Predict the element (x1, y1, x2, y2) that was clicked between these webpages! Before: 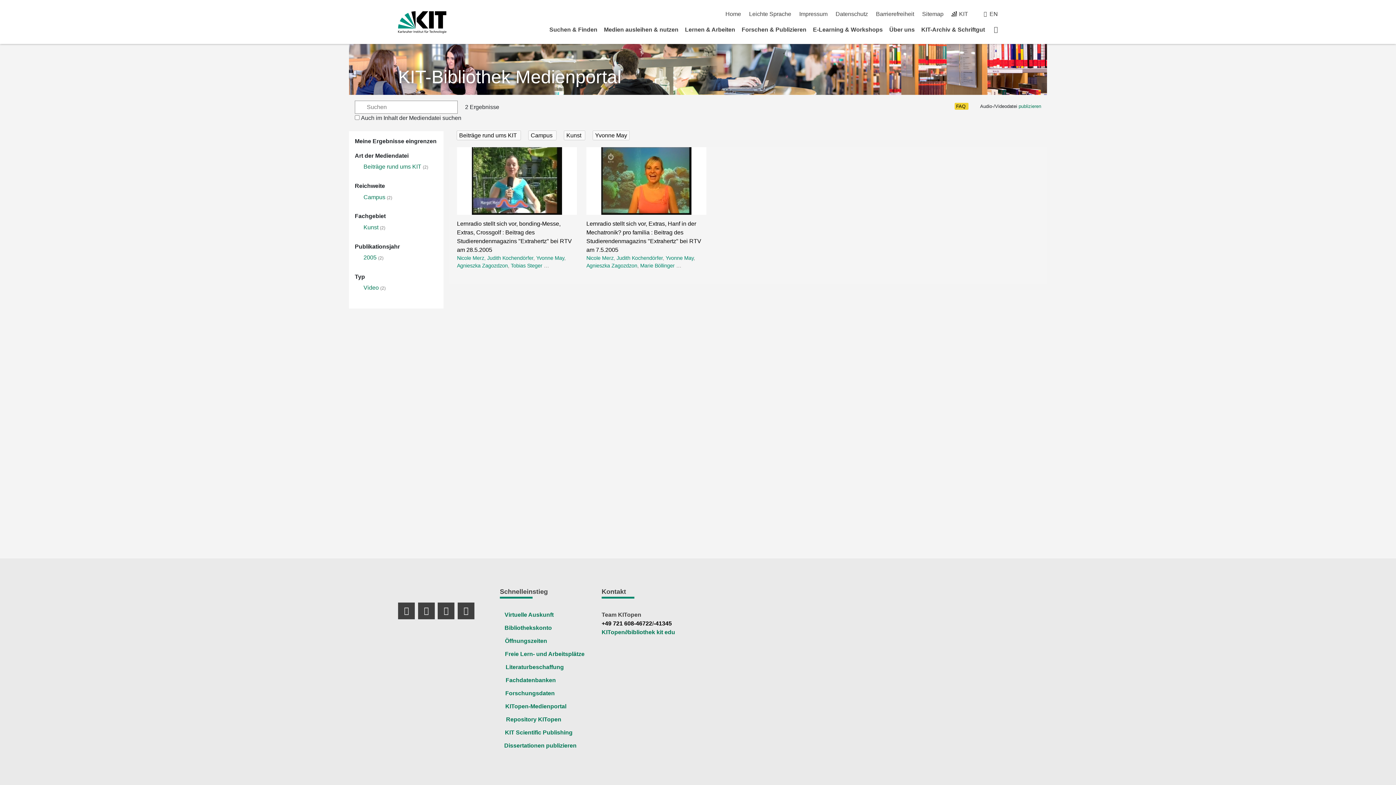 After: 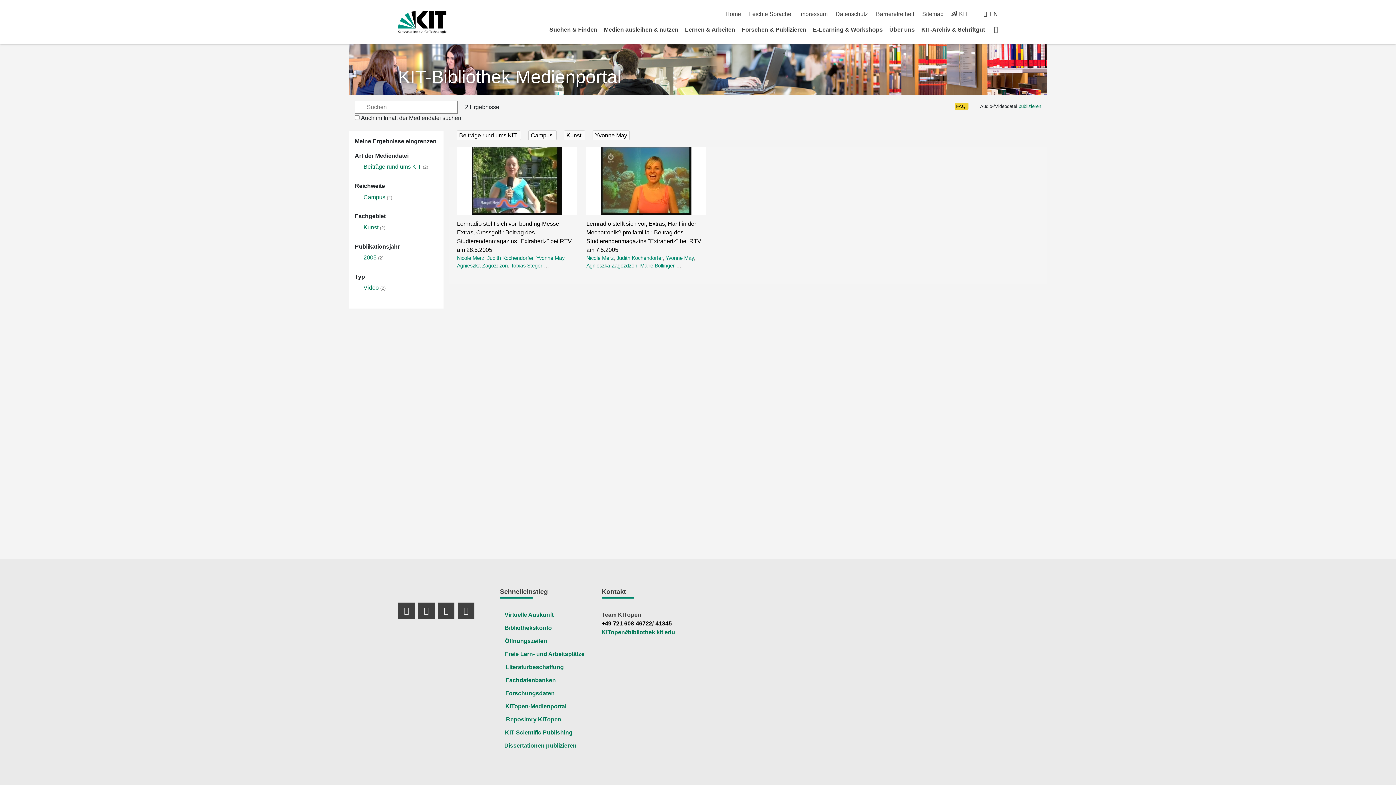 Action: label: +49 721 608-46722 bbox: (601, 620, 652, 626)